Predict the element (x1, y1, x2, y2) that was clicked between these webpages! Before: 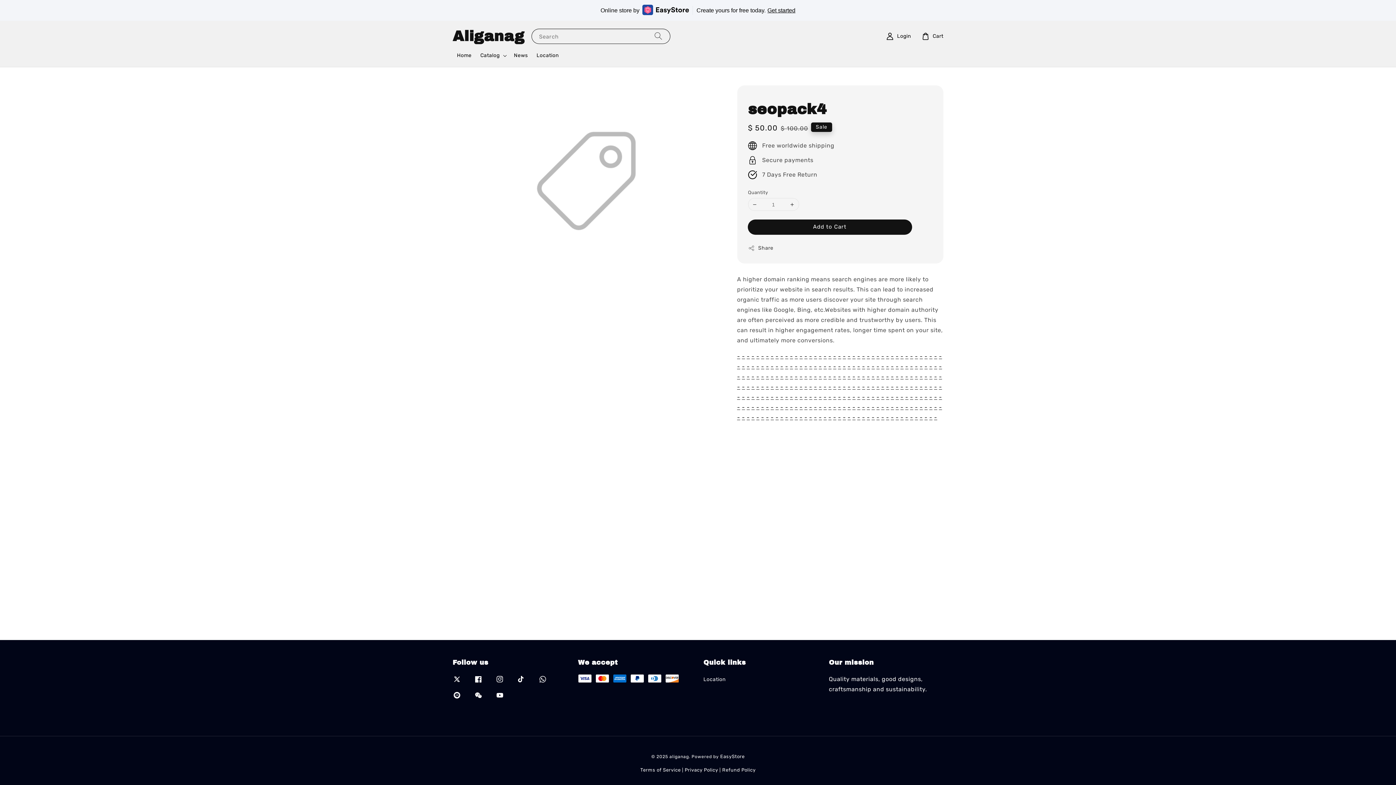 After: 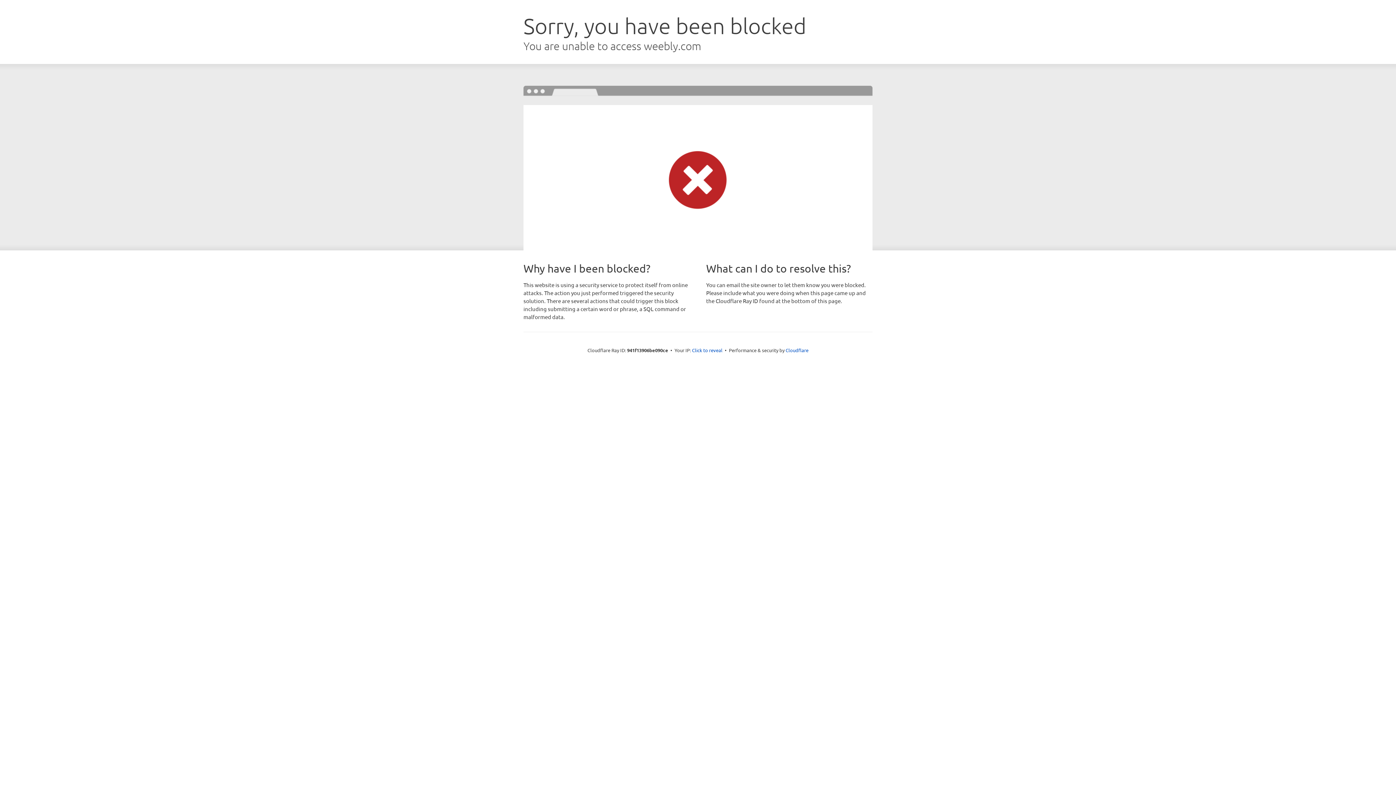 Action: label: - bbox: (915, 383, 918, 390)